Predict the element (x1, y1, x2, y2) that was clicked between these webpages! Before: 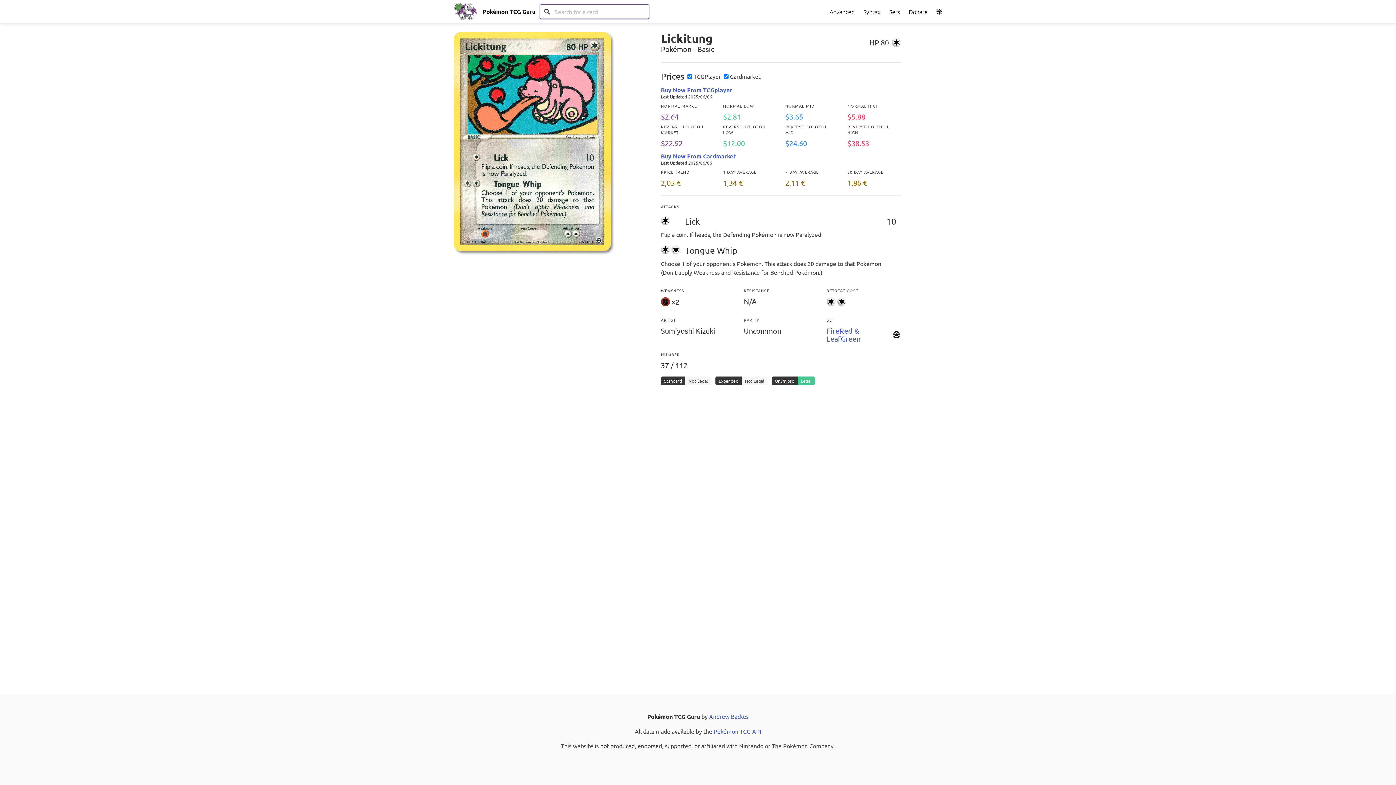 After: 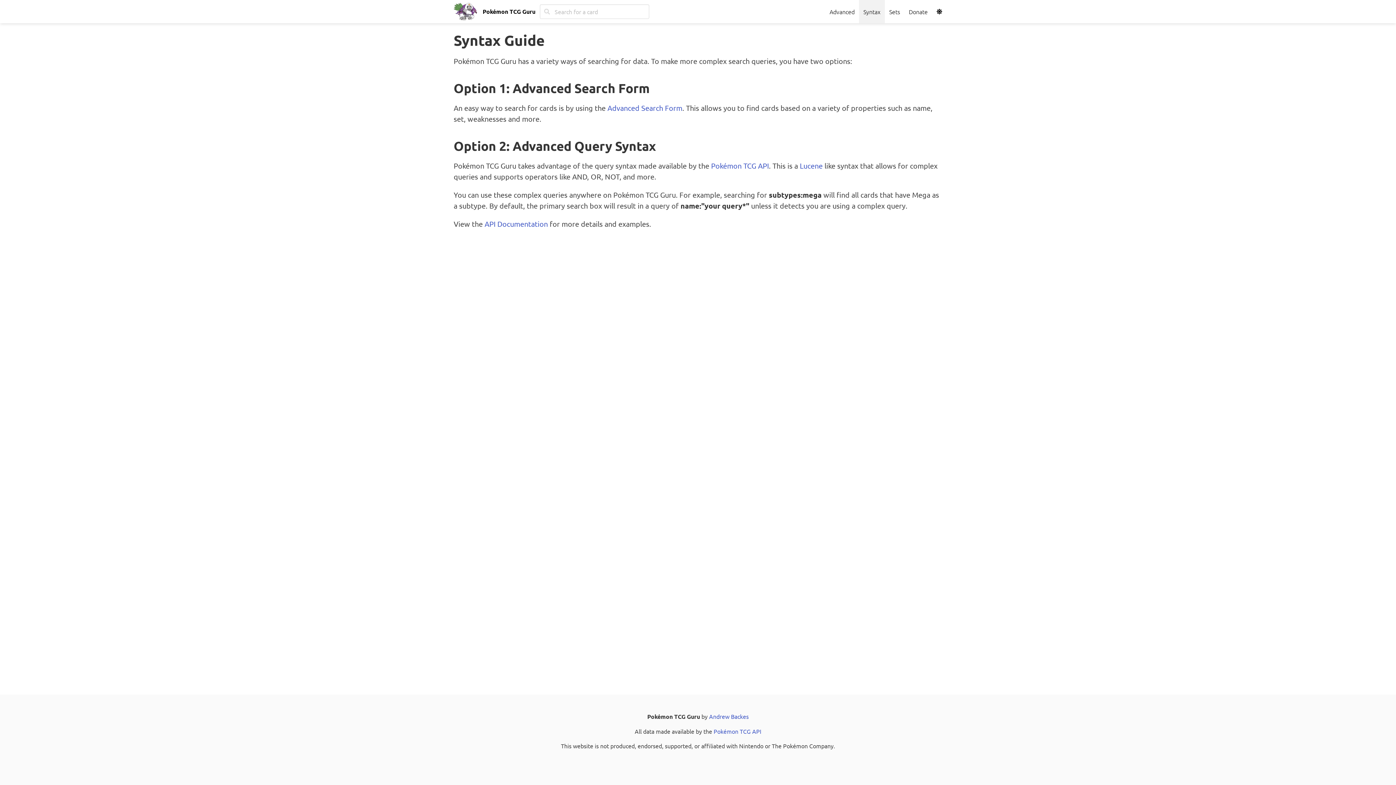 Action: bbox: (859, 0, 885, 23) label: Syntax